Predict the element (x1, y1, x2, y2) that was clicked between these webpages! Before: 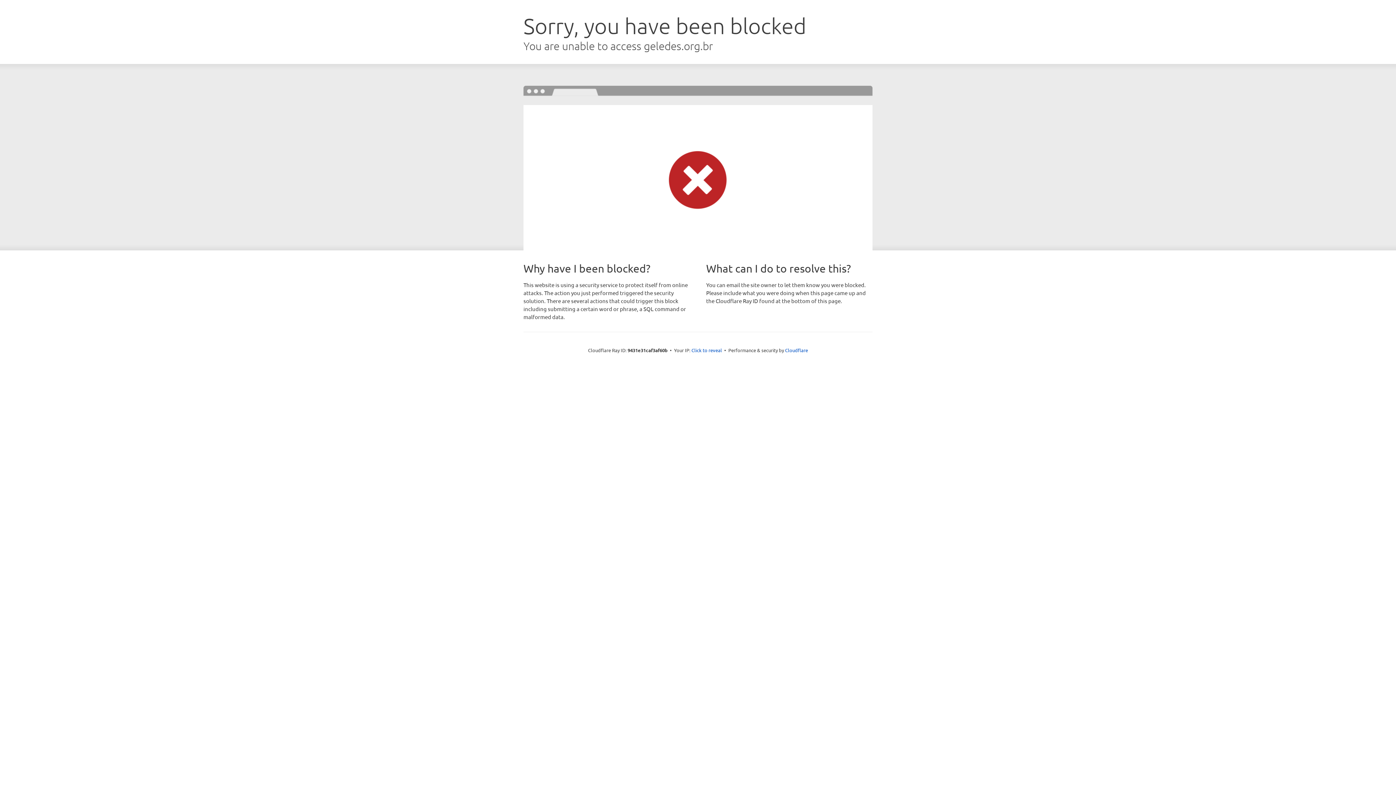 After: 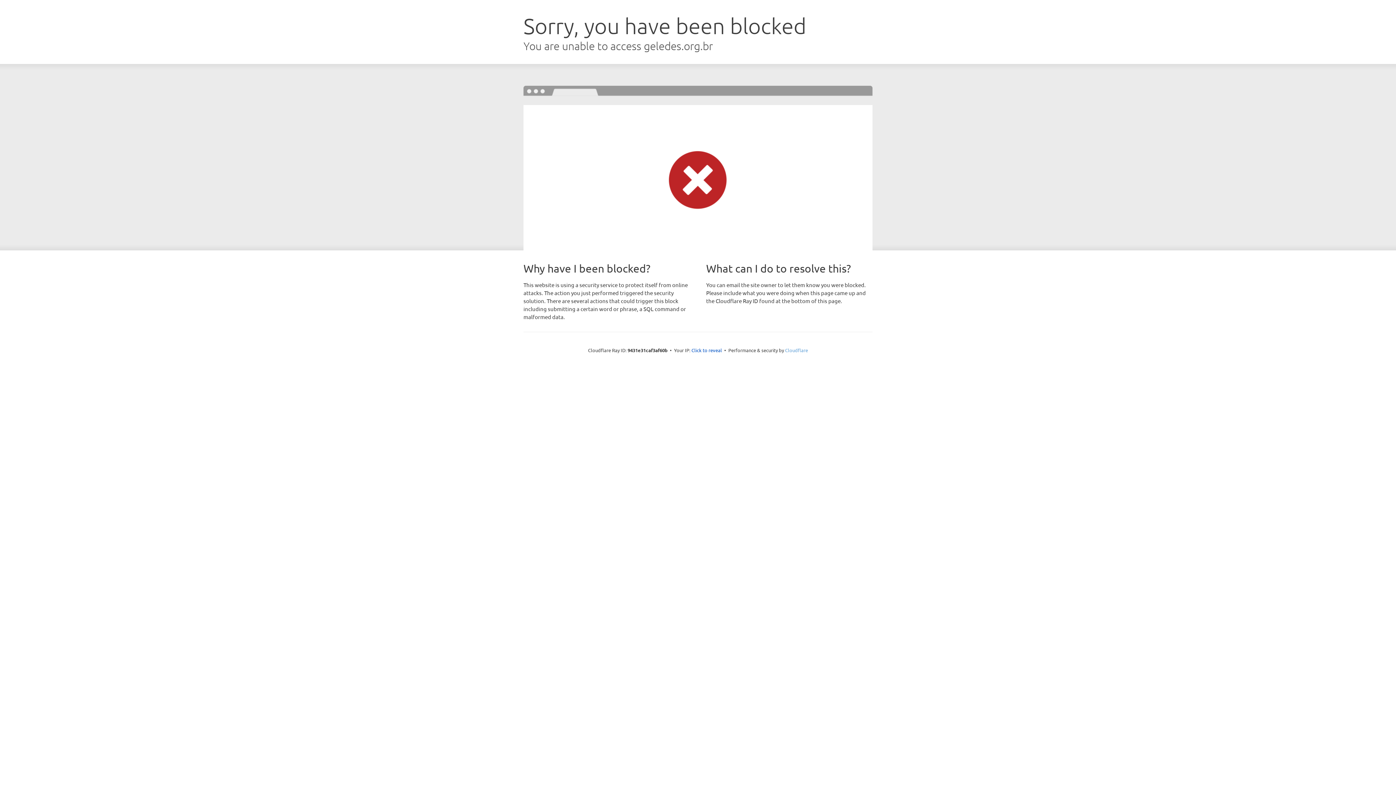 Action: bbox: (785, 347, 808, 353) label: Cloudflare